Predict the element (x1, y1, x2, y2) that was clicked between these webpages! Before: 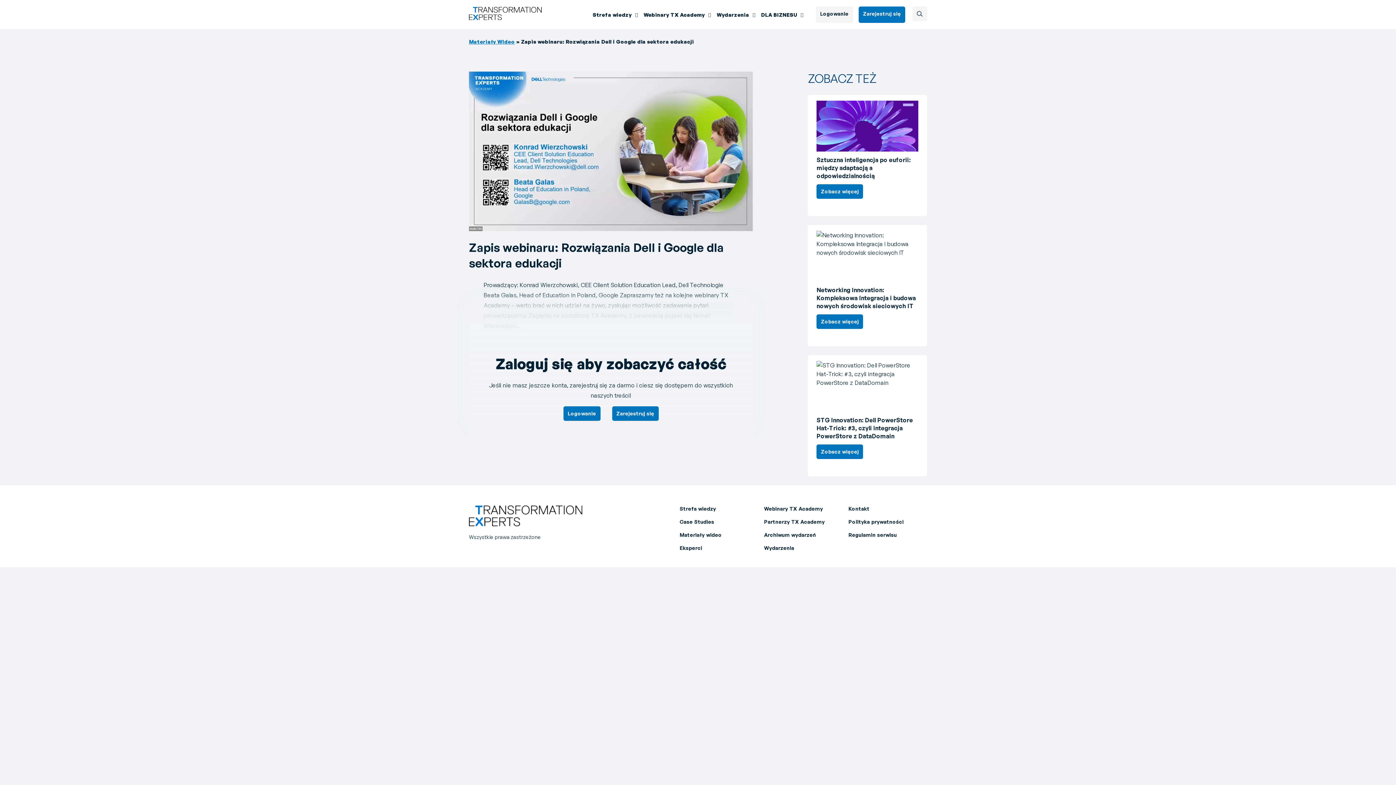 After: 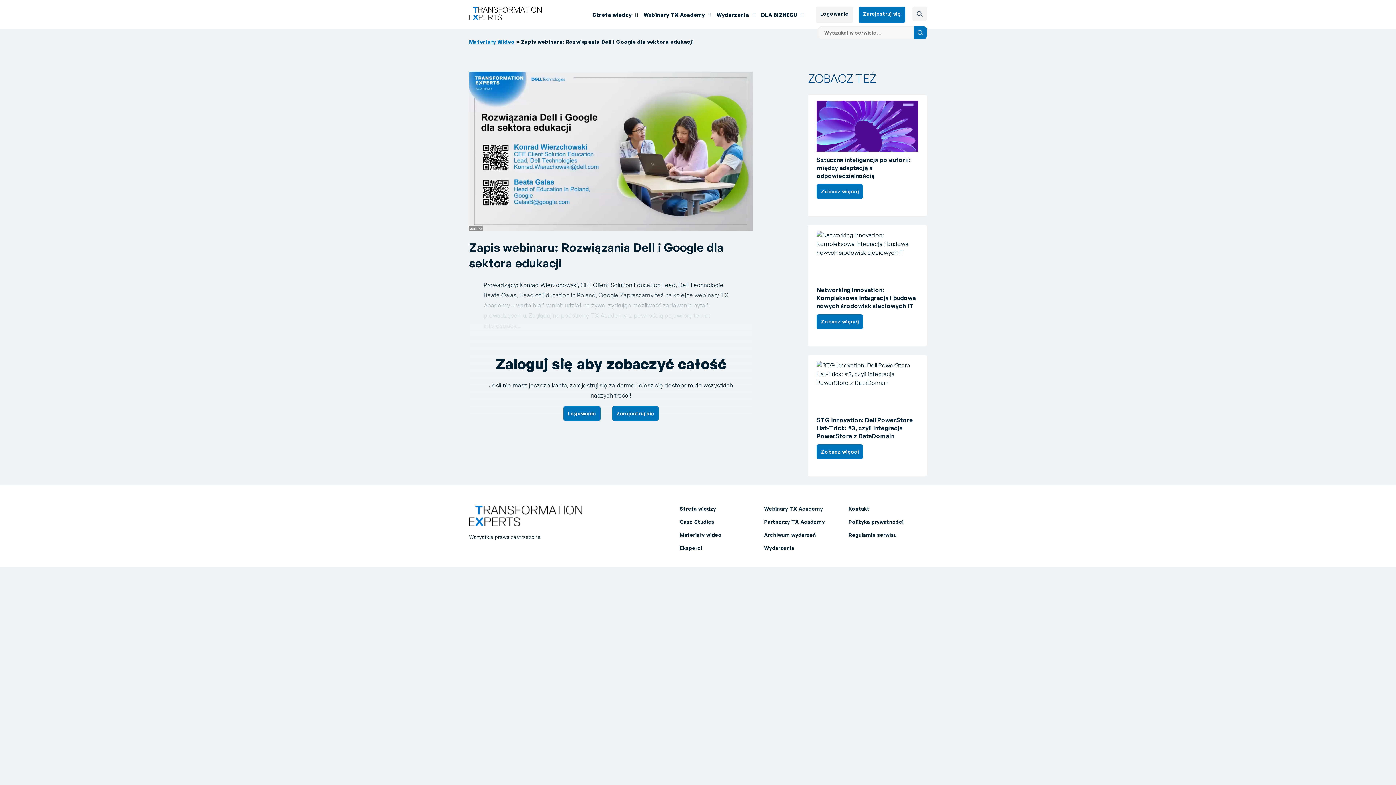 Action: bbox: (912, 6, 927, 20)